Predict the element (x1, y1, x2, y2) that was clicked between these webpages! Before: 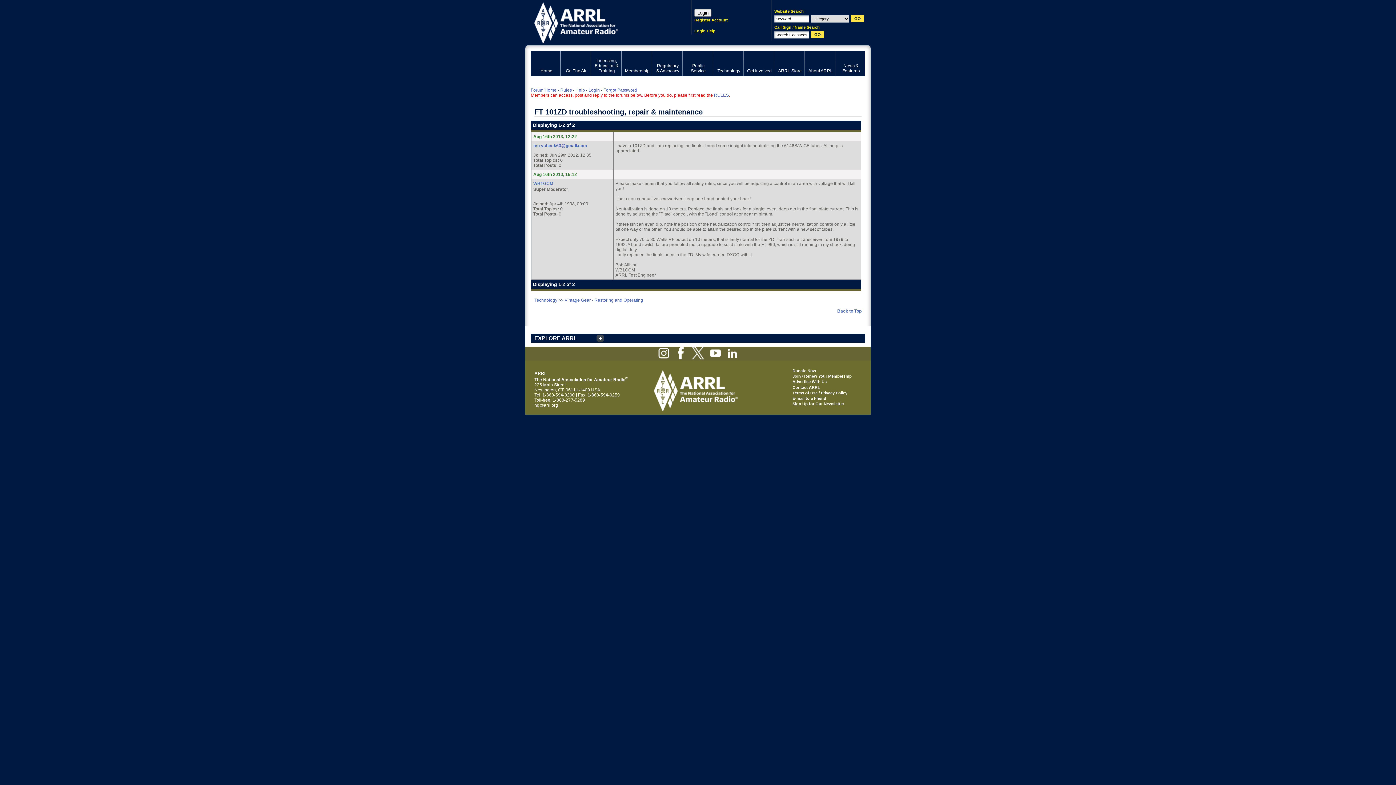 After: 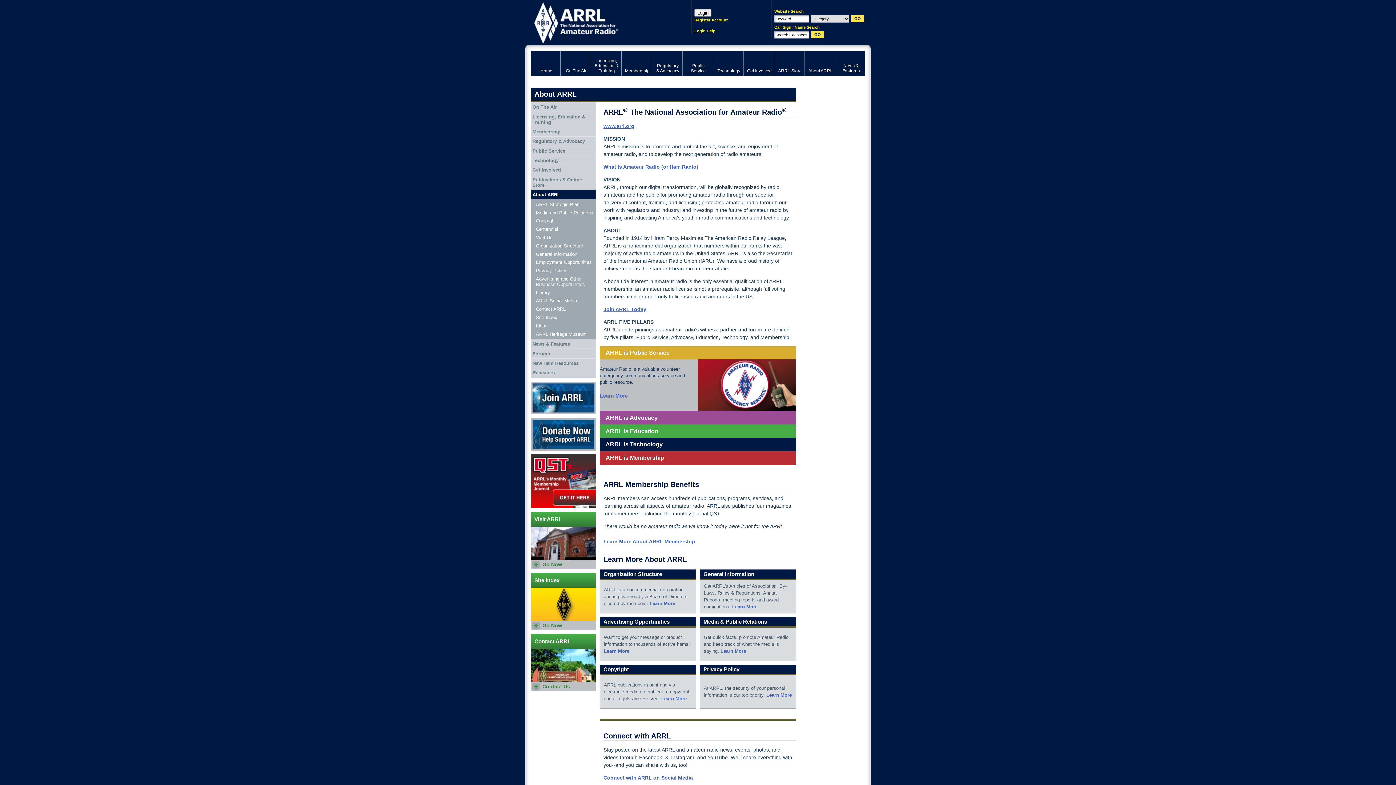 Action: bbox: (805, 50, 835, 76) label: About ARRL